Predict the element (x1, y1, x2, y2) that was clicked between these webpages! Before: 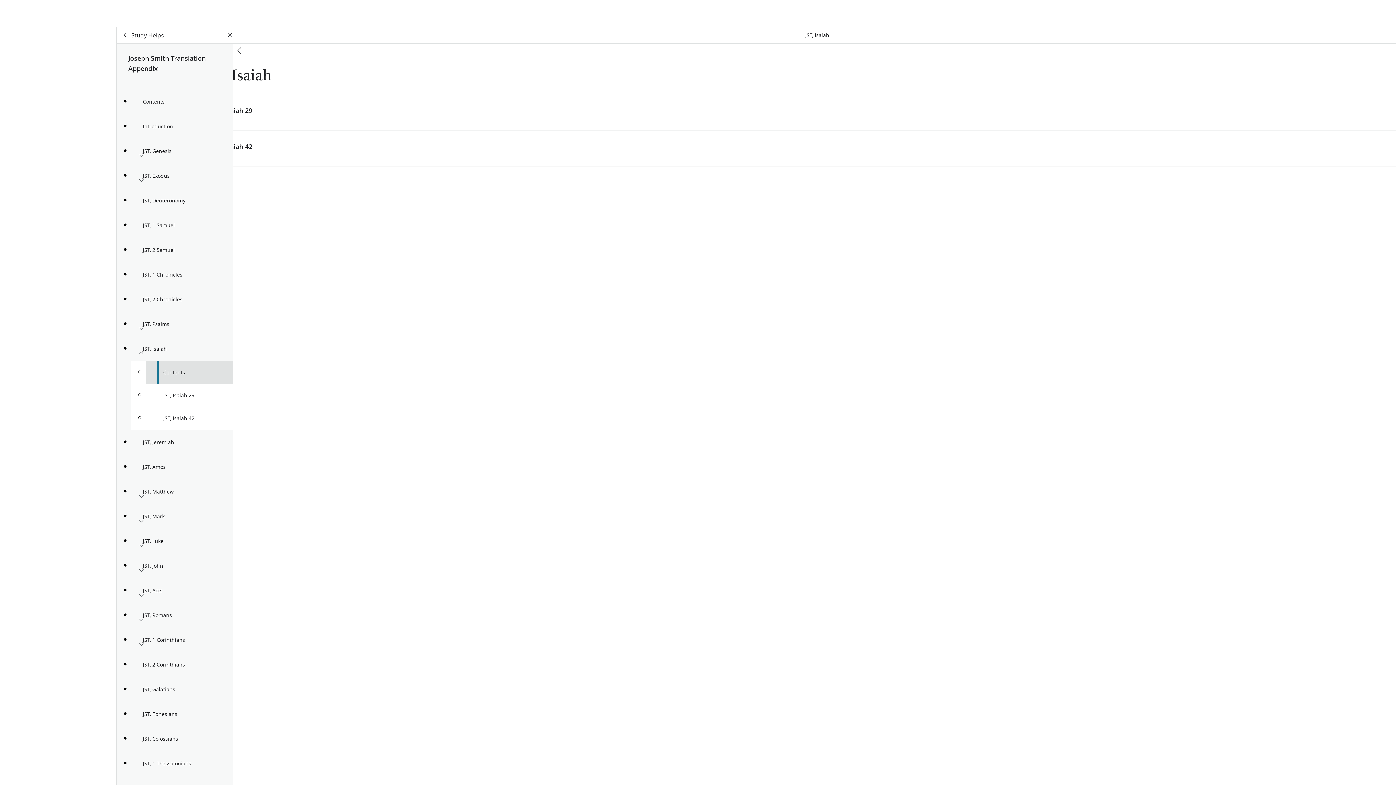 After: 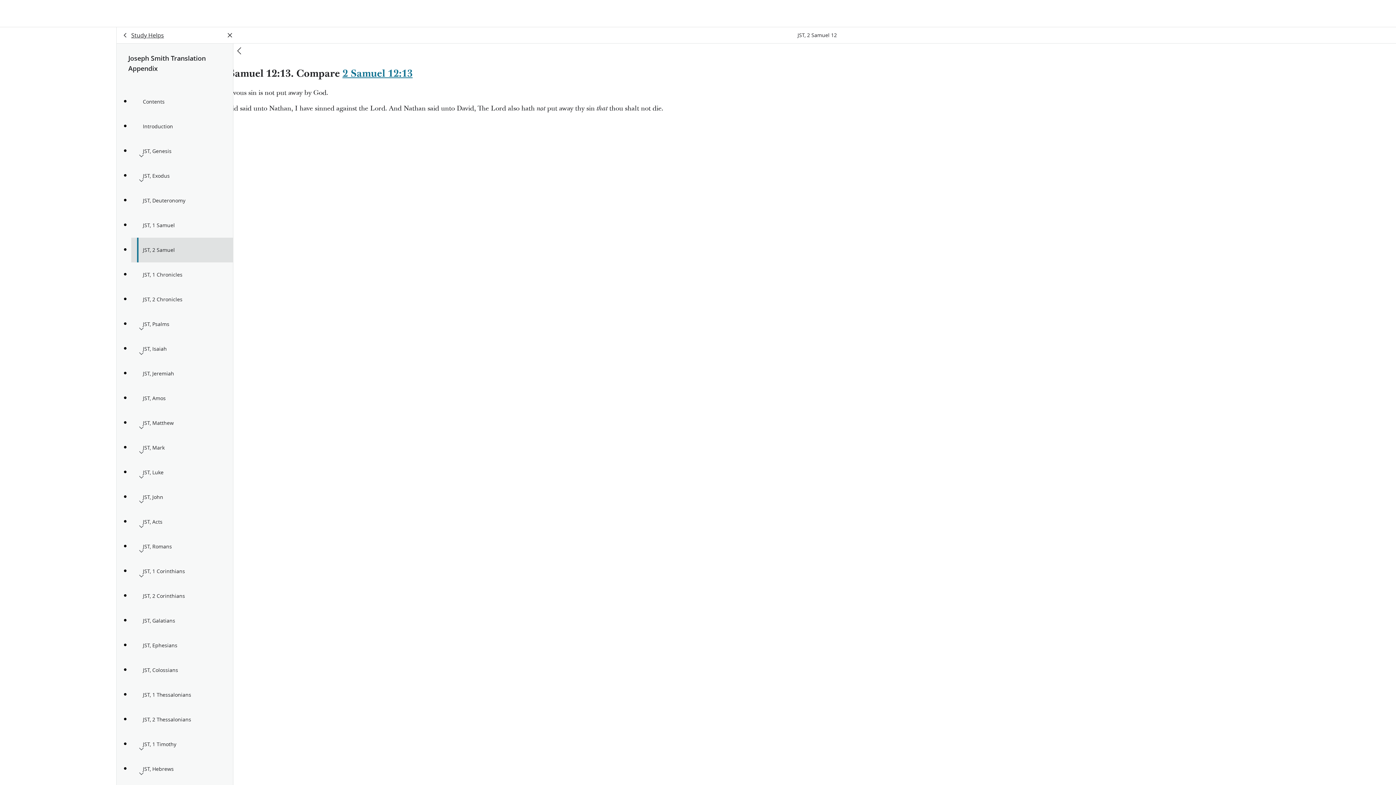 Action: bbox: (131, 237, 233, 262) label: JST, 2 Samuel